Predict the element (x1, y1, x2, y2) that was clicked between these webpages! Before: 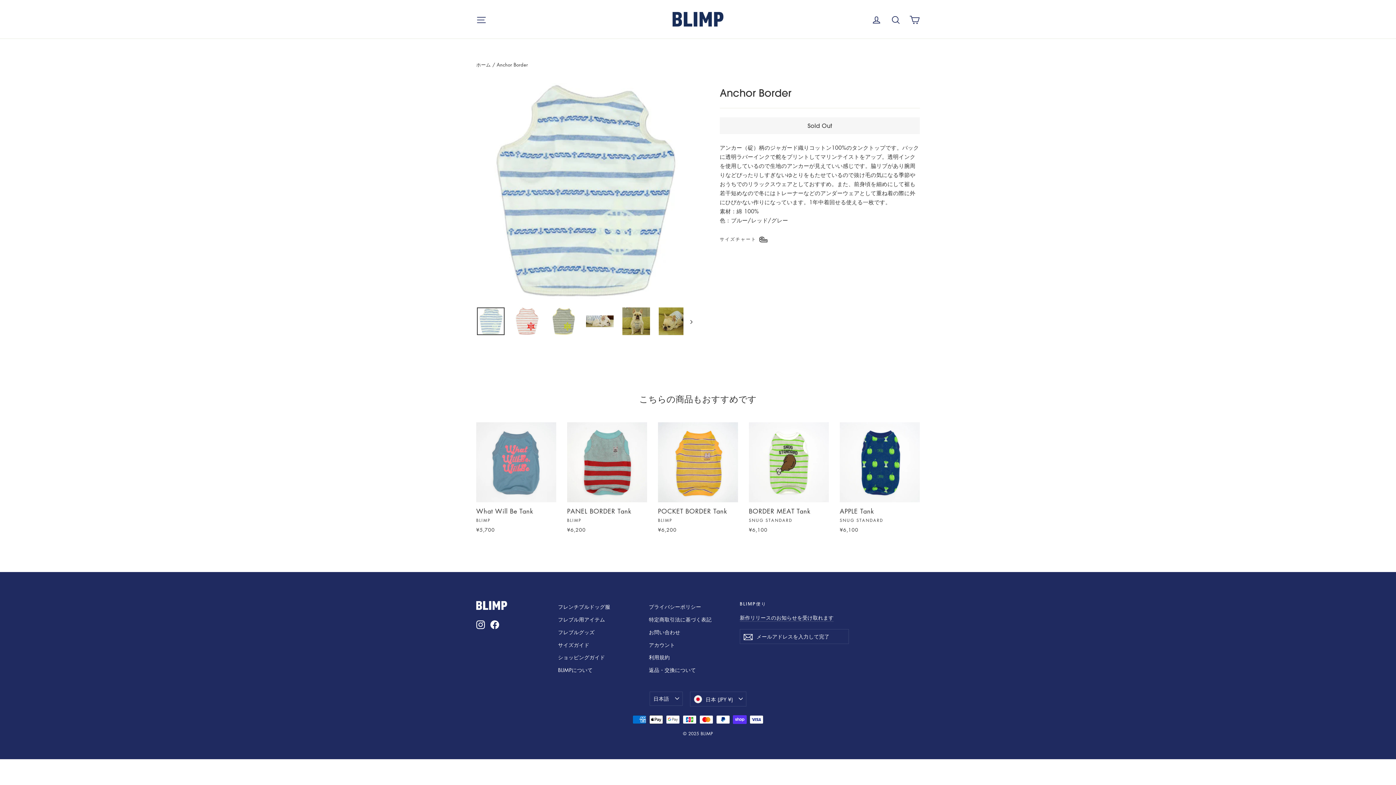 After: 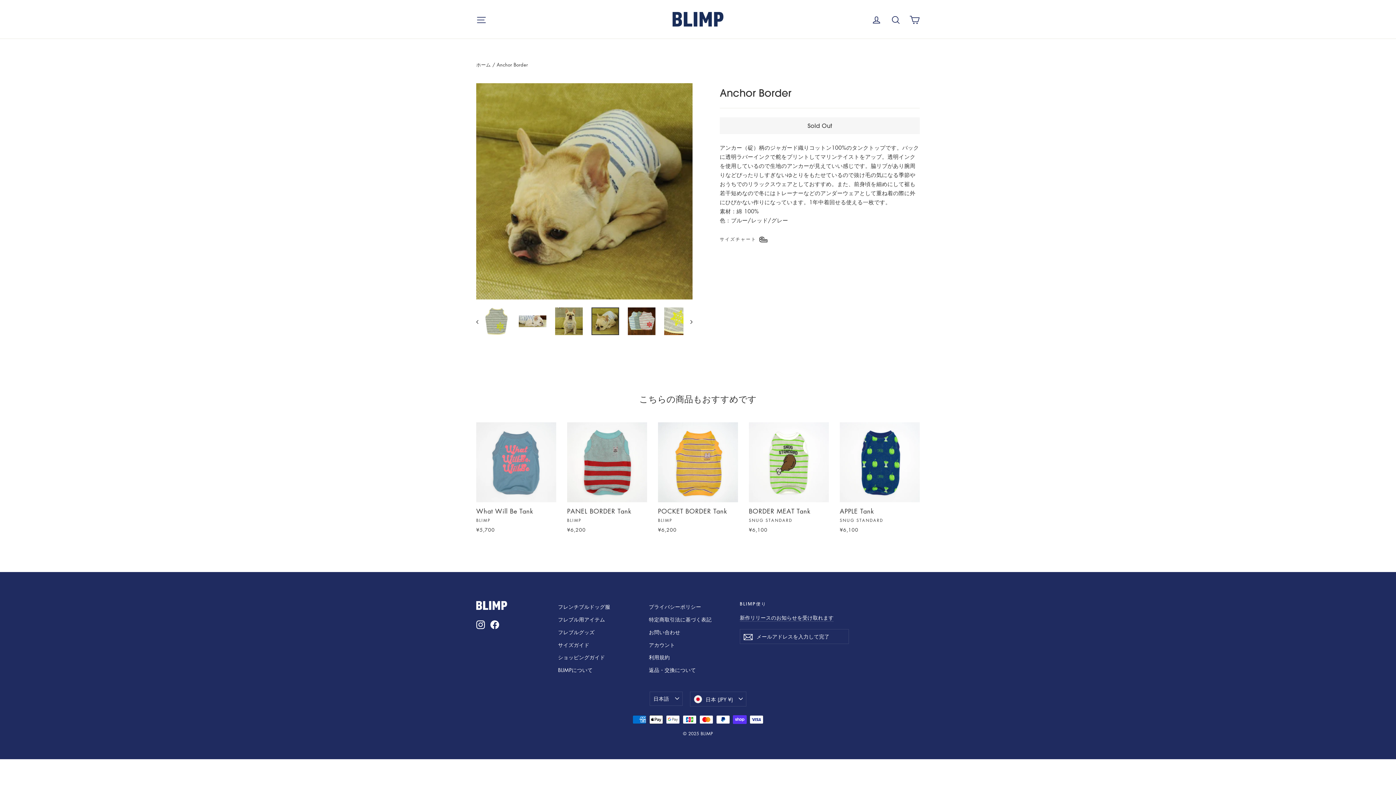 Action: bbox: (658, 307, 686, 335)